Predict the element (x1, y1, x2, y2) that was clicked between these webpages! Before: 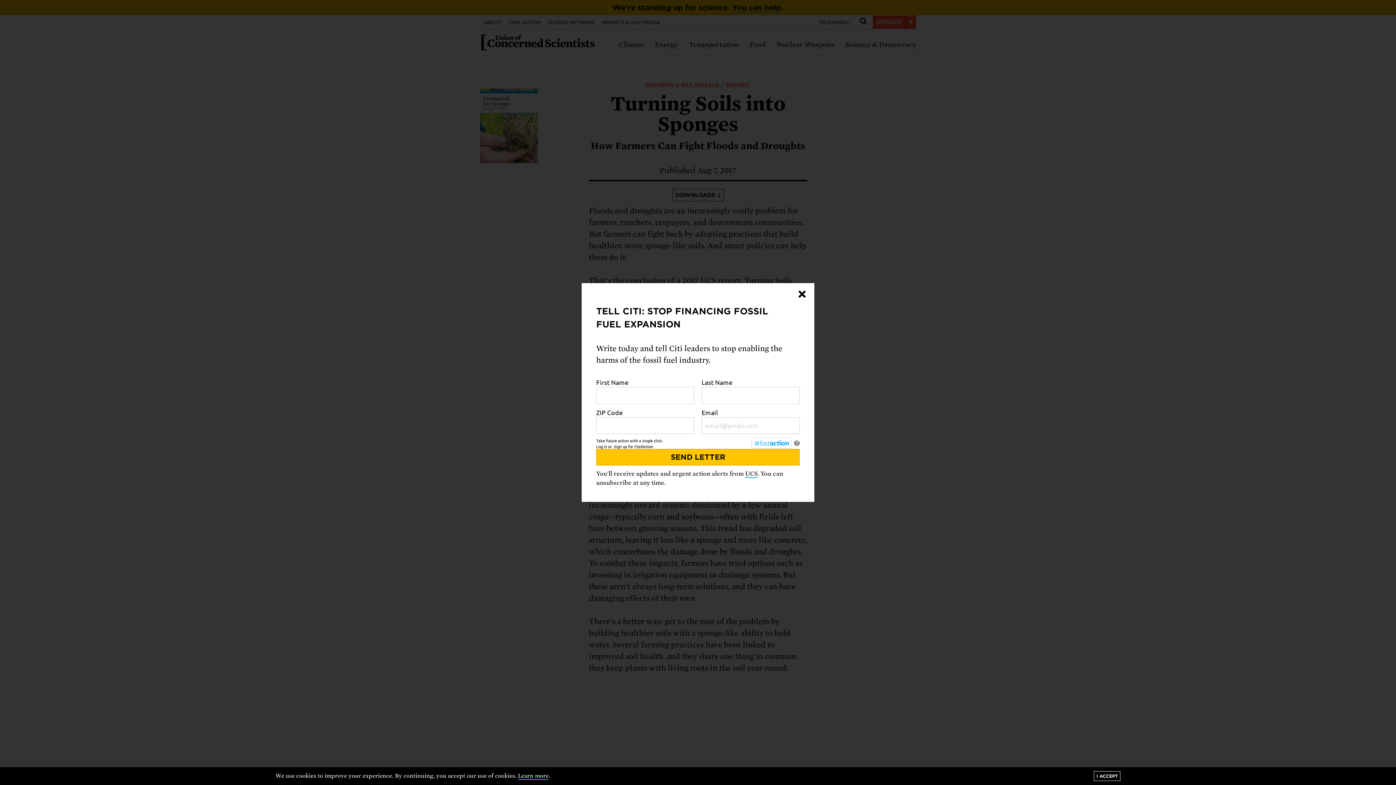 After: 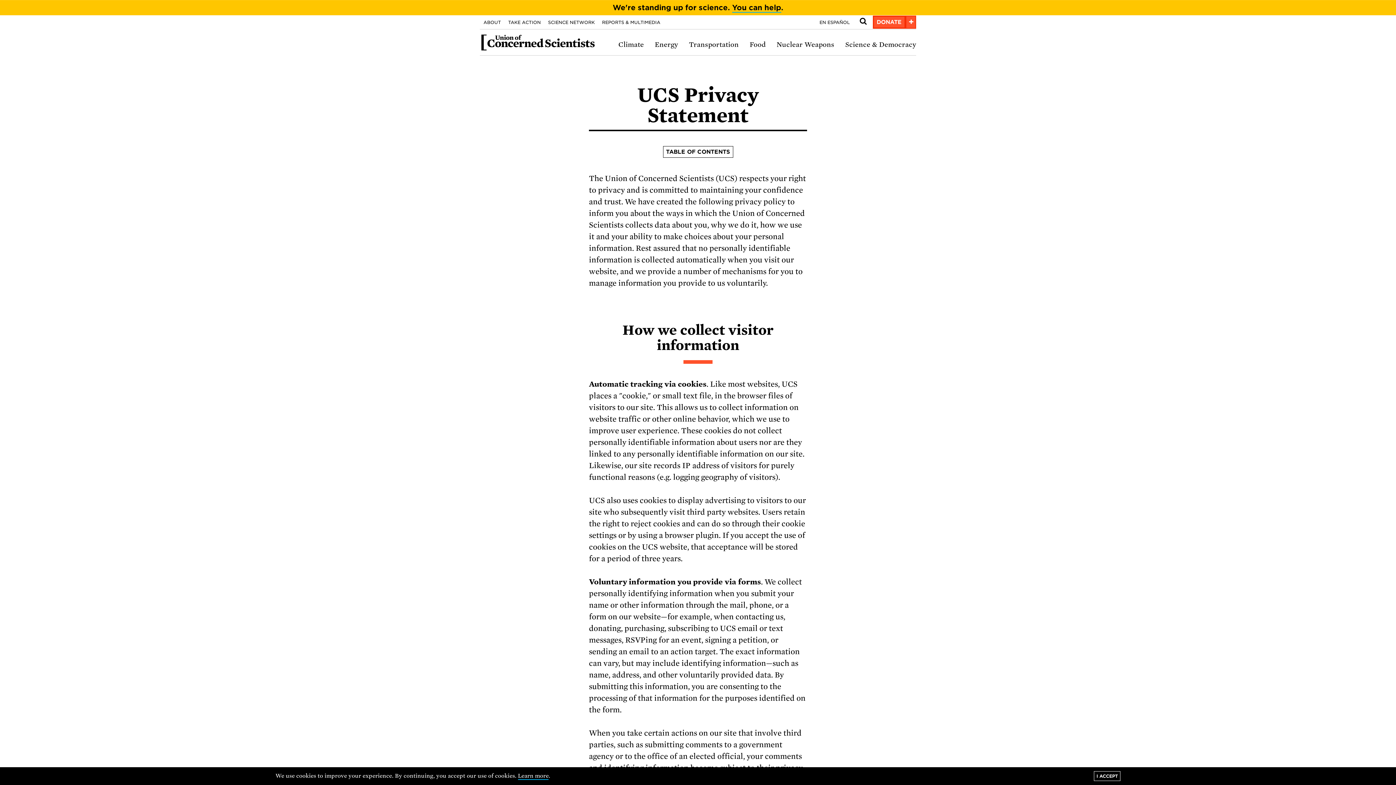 Action: label: Learn more bbox: (518, 773, 548, 780)